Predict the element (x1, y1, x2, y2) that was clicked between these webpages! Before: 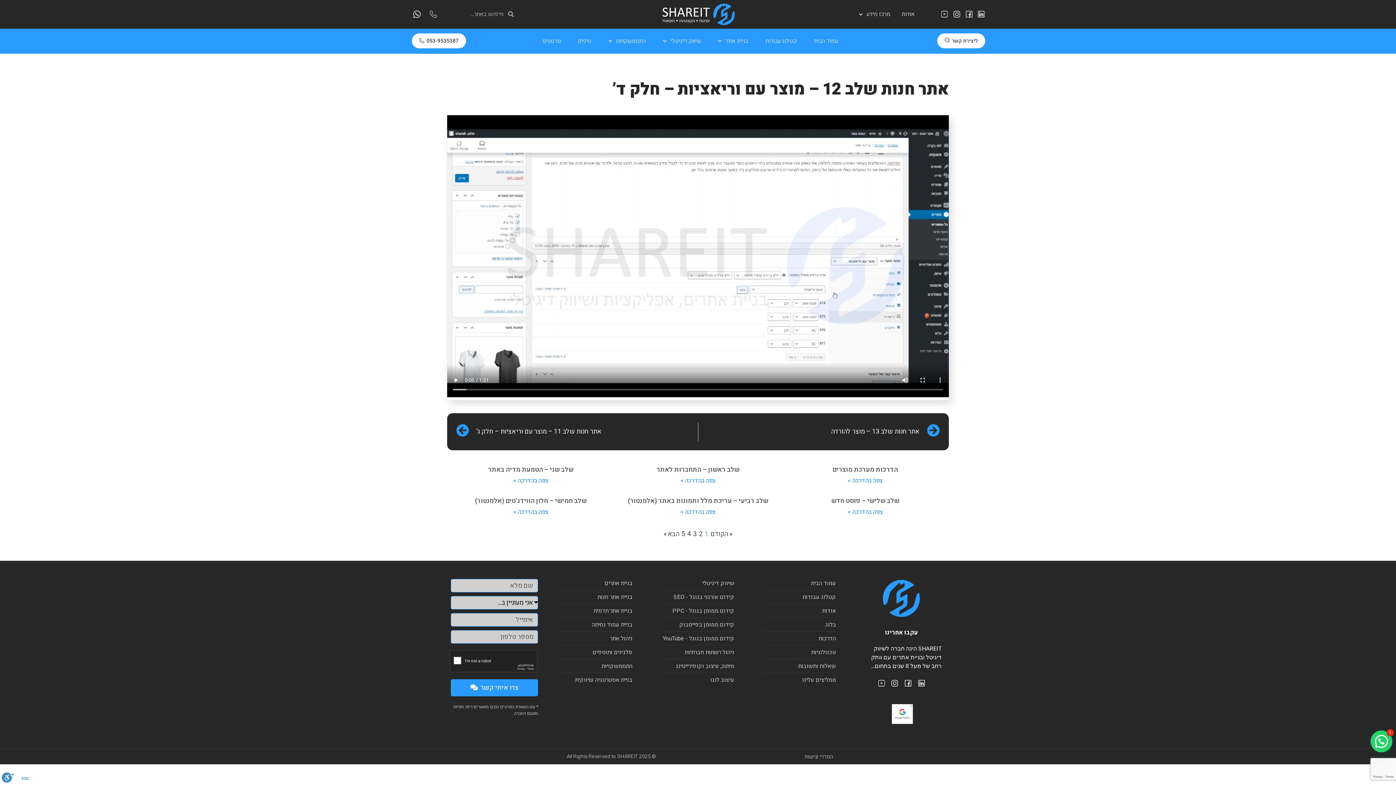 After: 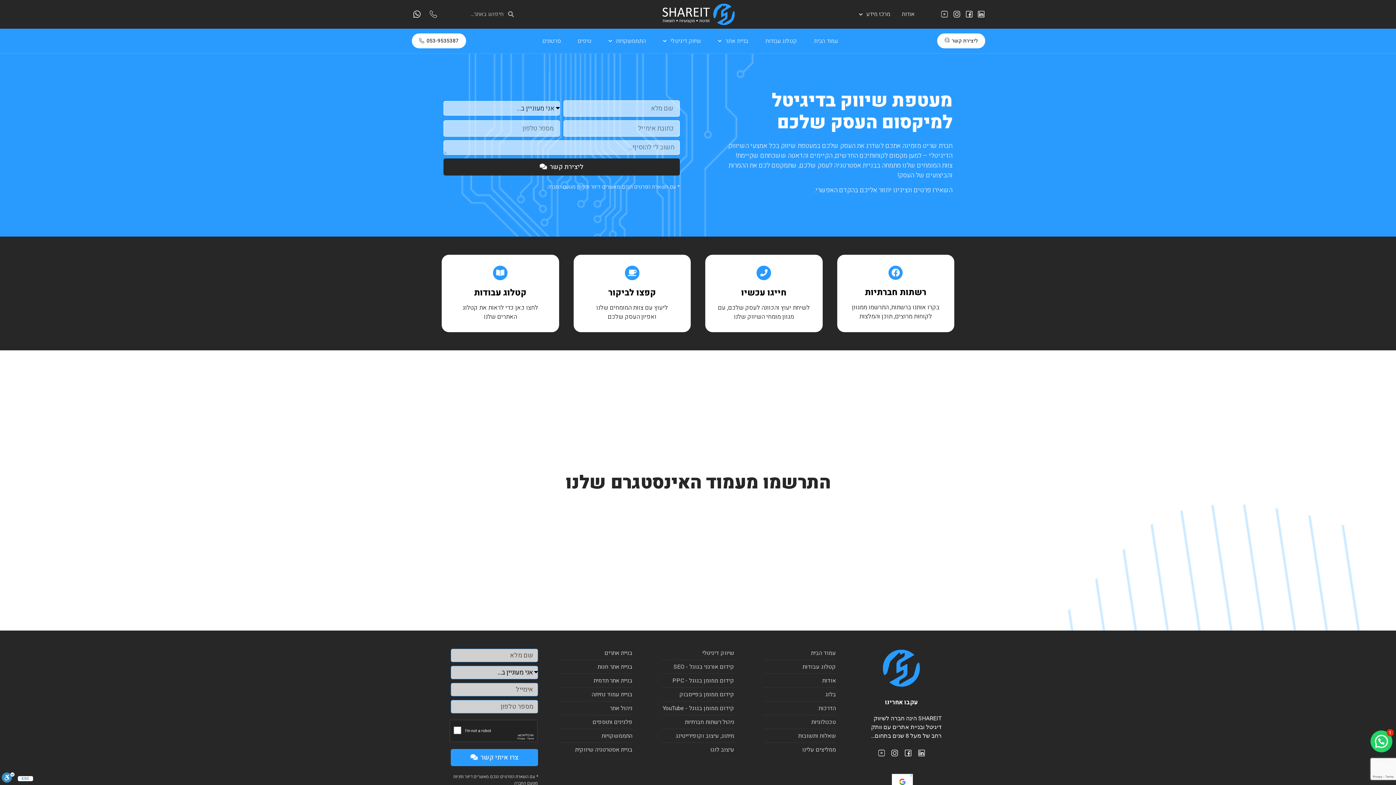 Action: label: ליצירת קשר bbox: (937, 33, 985, 48)